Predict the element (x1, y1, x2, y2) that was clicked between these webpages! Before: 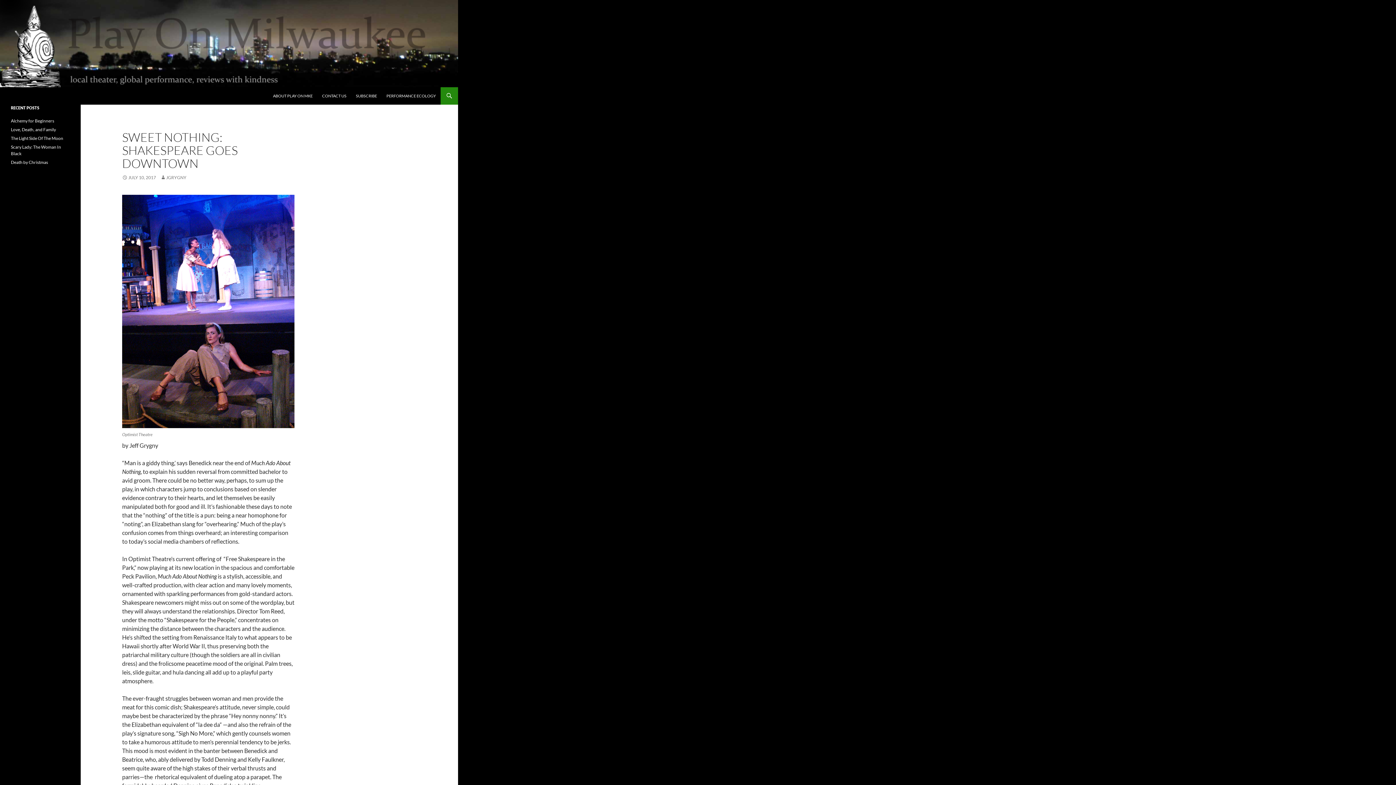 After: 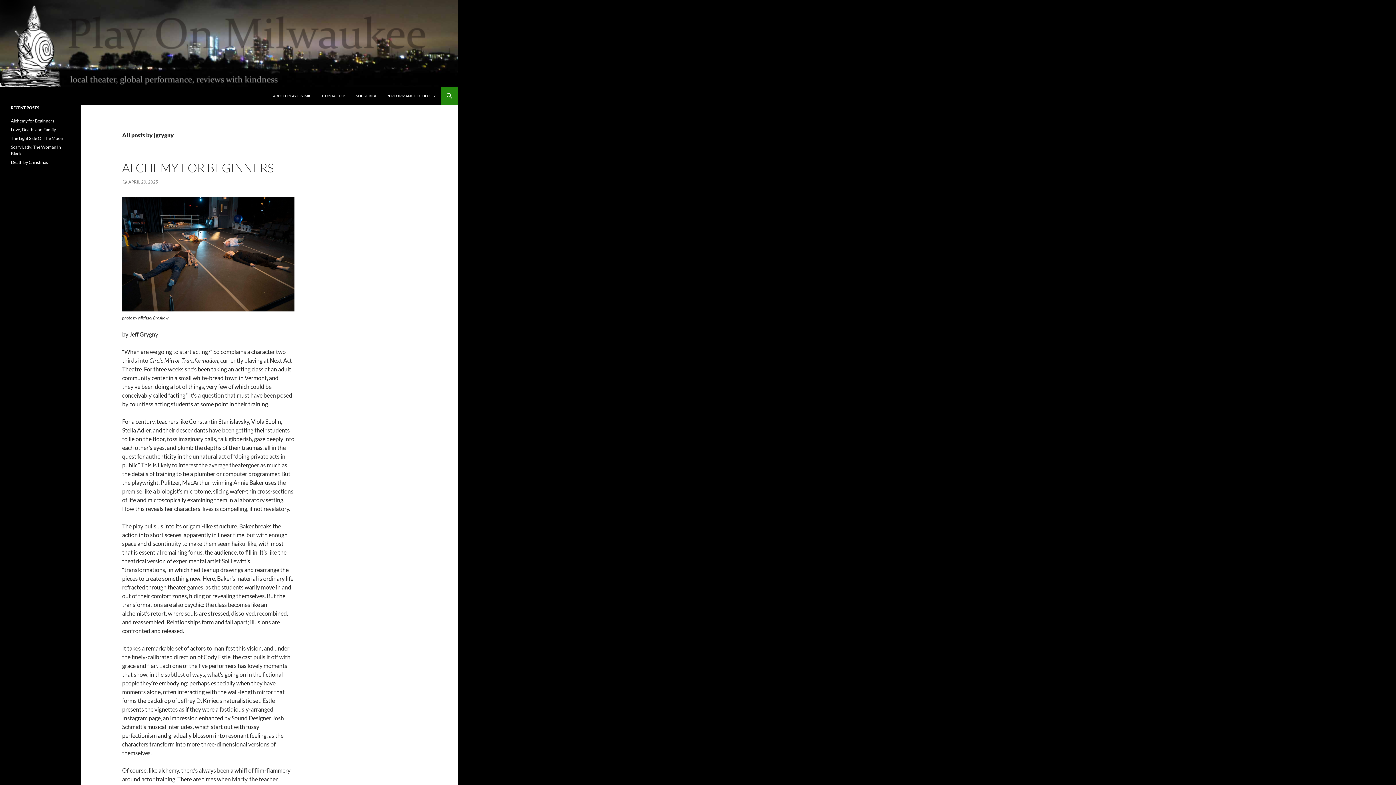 Action: bbox: (160, 174, 186, 180) label: JGRYGNY